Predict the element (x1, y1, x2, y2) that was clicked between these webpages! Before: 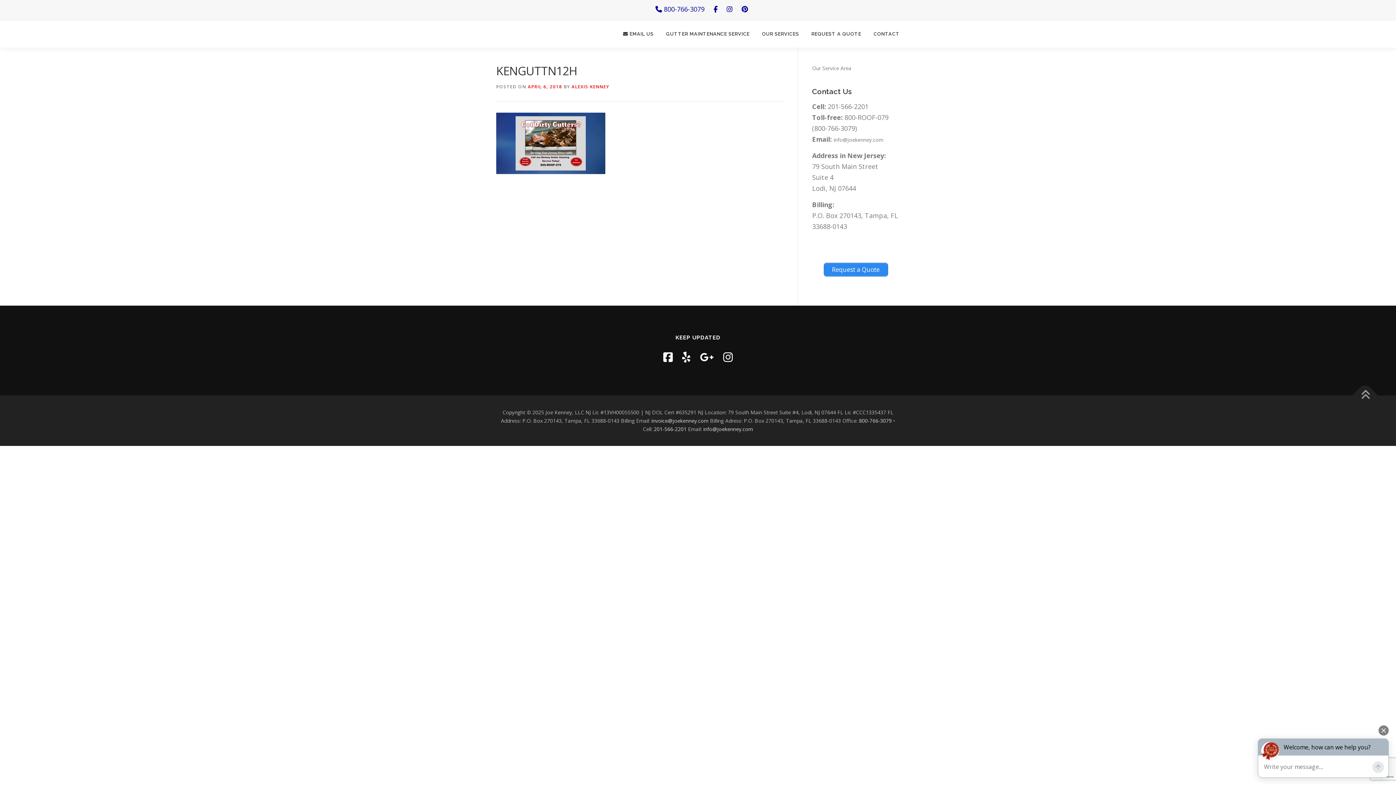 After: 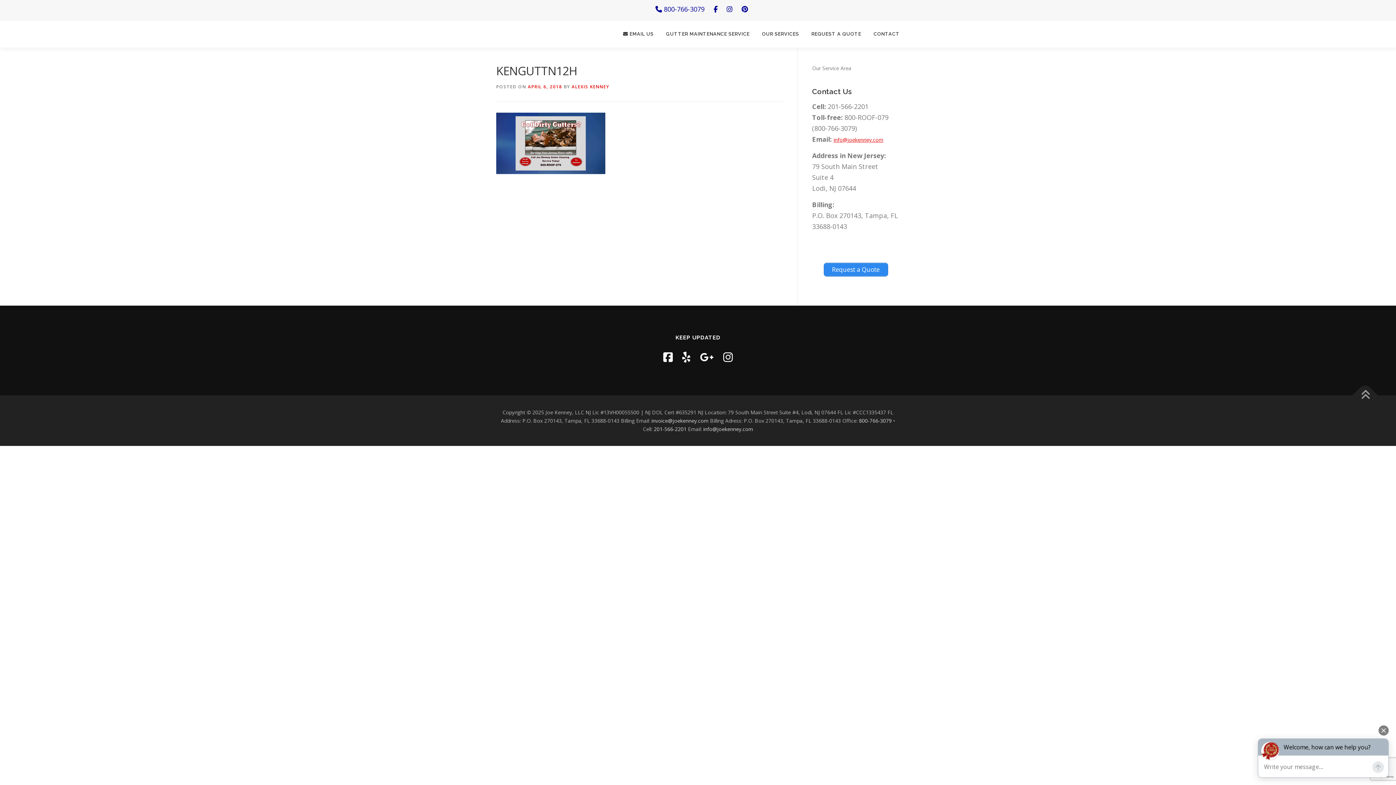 Action: bbox: (833, 136, 883, 143) label: info@joekenney.com